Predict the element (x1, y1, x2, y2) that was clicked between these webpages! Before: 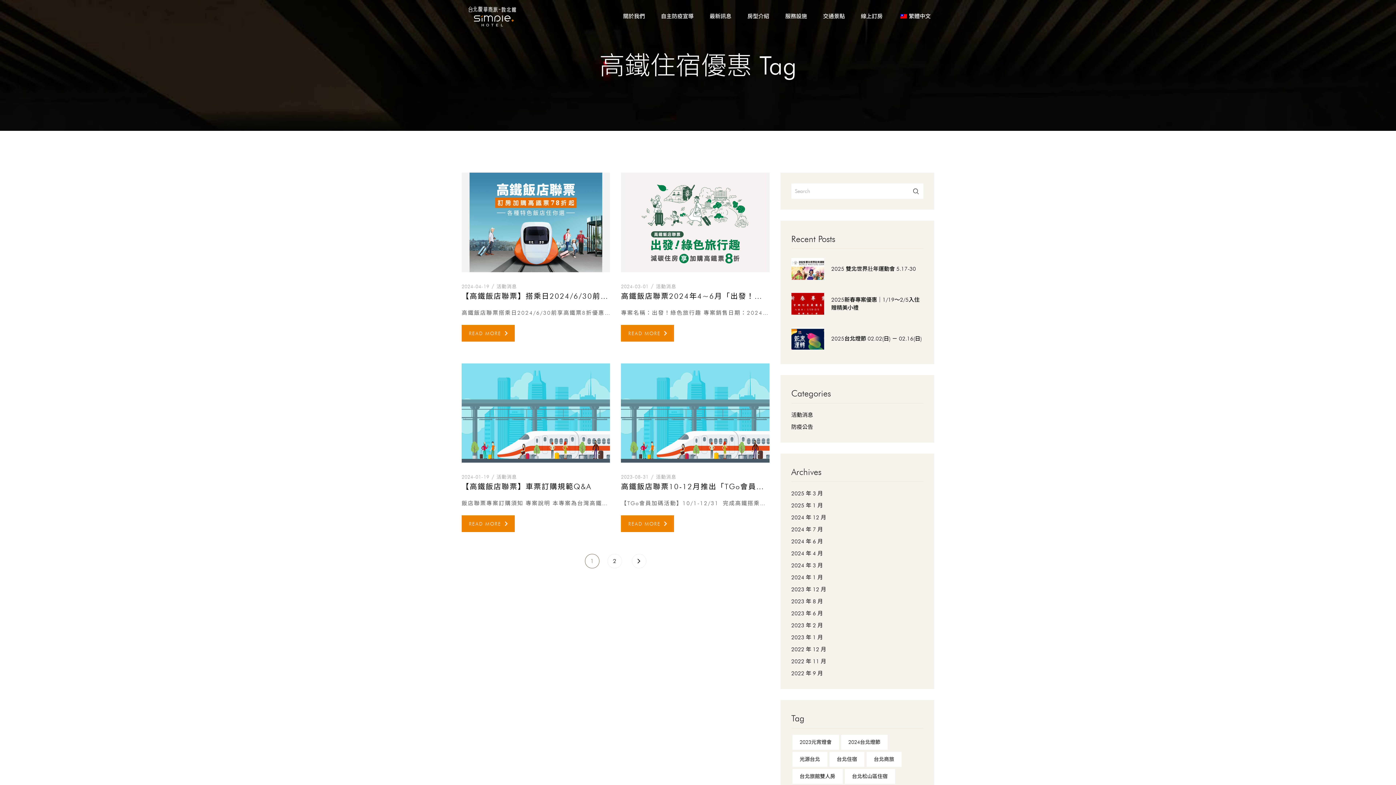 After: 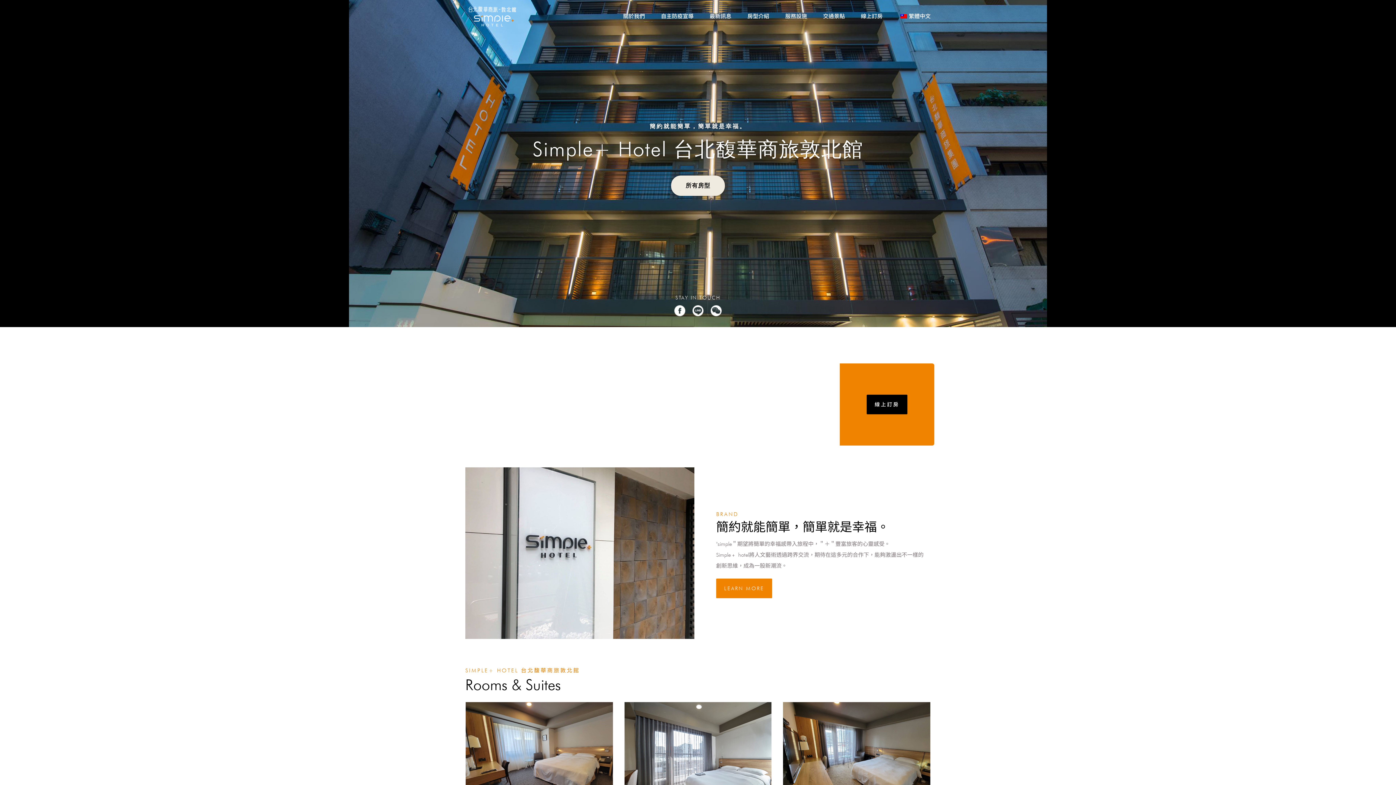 Action: label: 2025 年 3 月 bbox: (791, 490, 823, 497)